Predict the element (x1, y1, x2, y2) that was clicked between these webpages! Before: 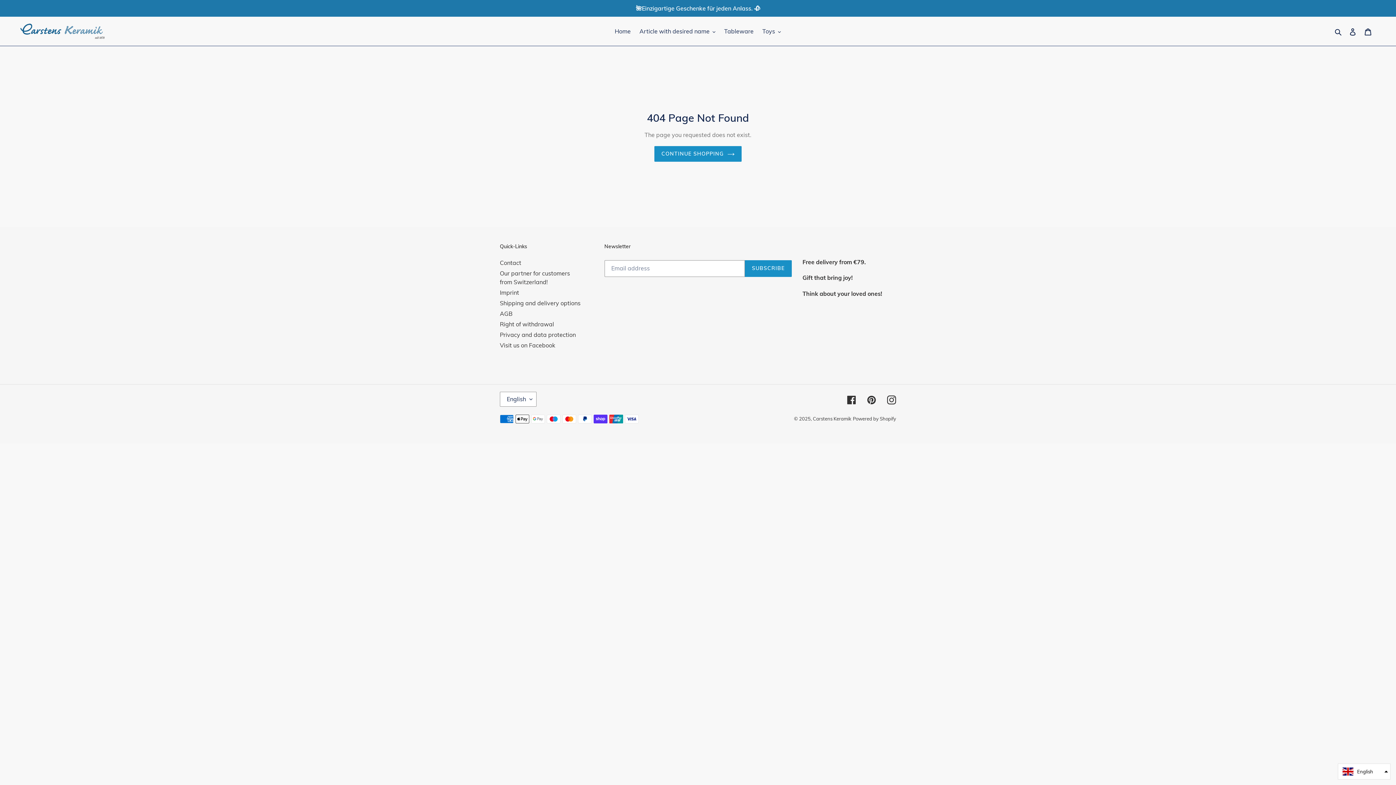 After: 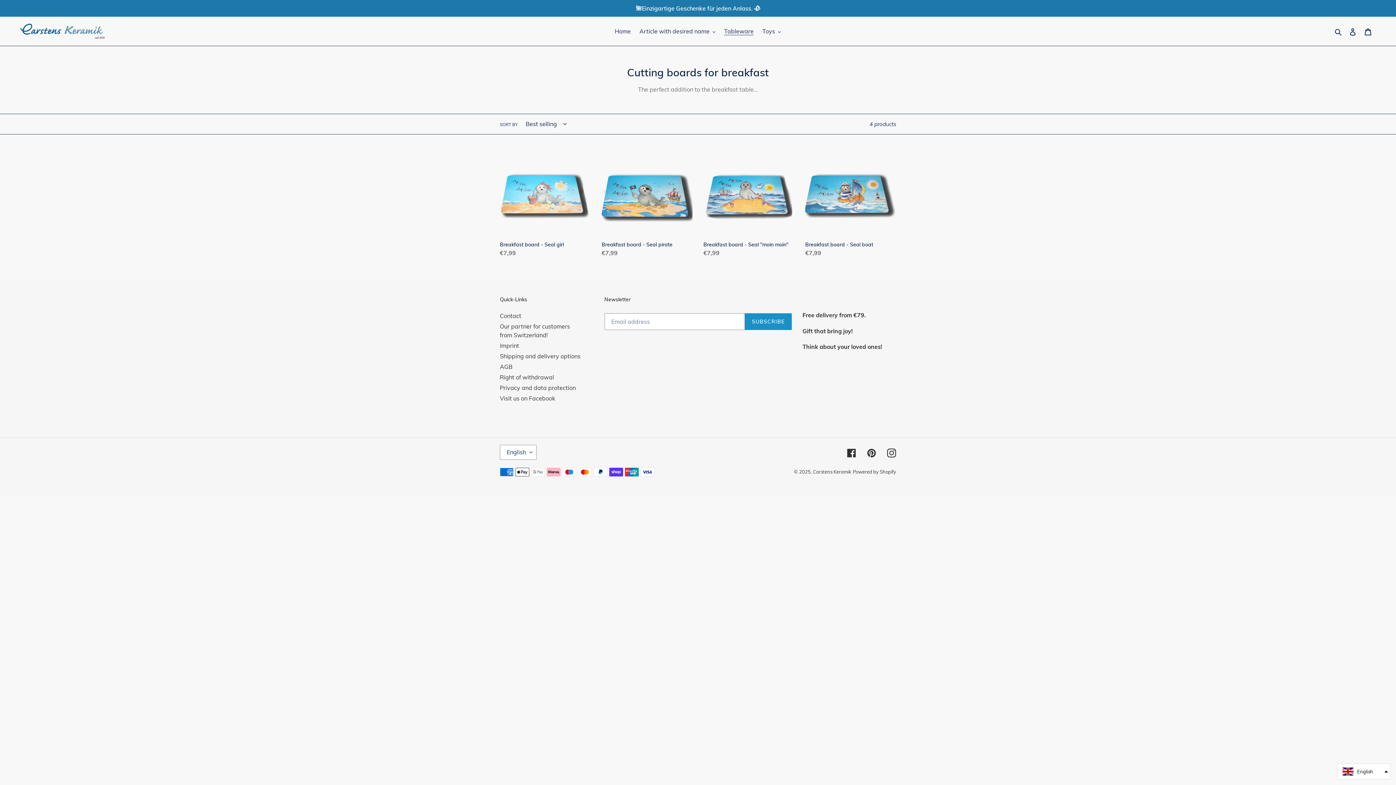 Action: bbox: (720, 25, 757, 36) label: Tableware